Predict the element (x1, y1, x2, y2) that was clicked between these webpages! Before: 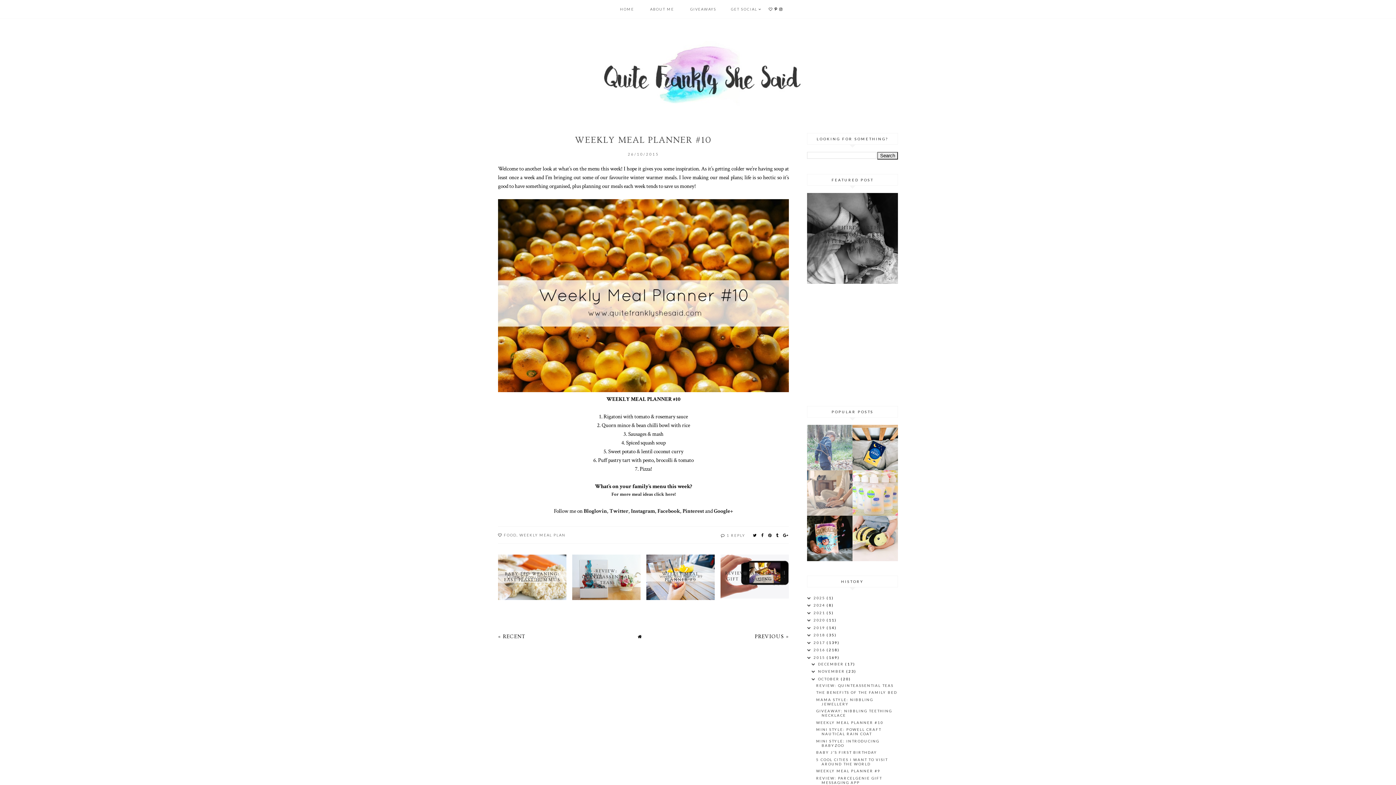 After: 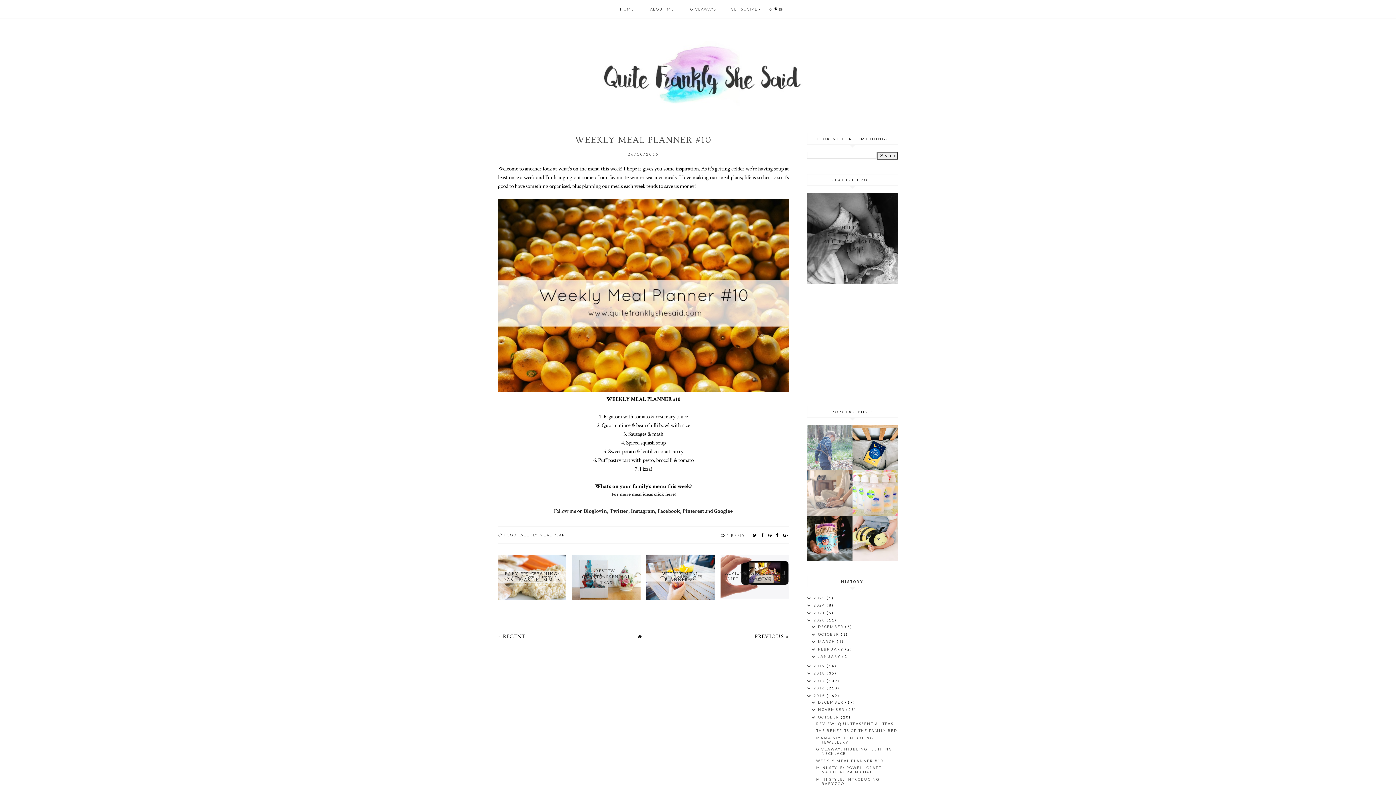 Action: bbox: (807, 618, 813, 622) label:  